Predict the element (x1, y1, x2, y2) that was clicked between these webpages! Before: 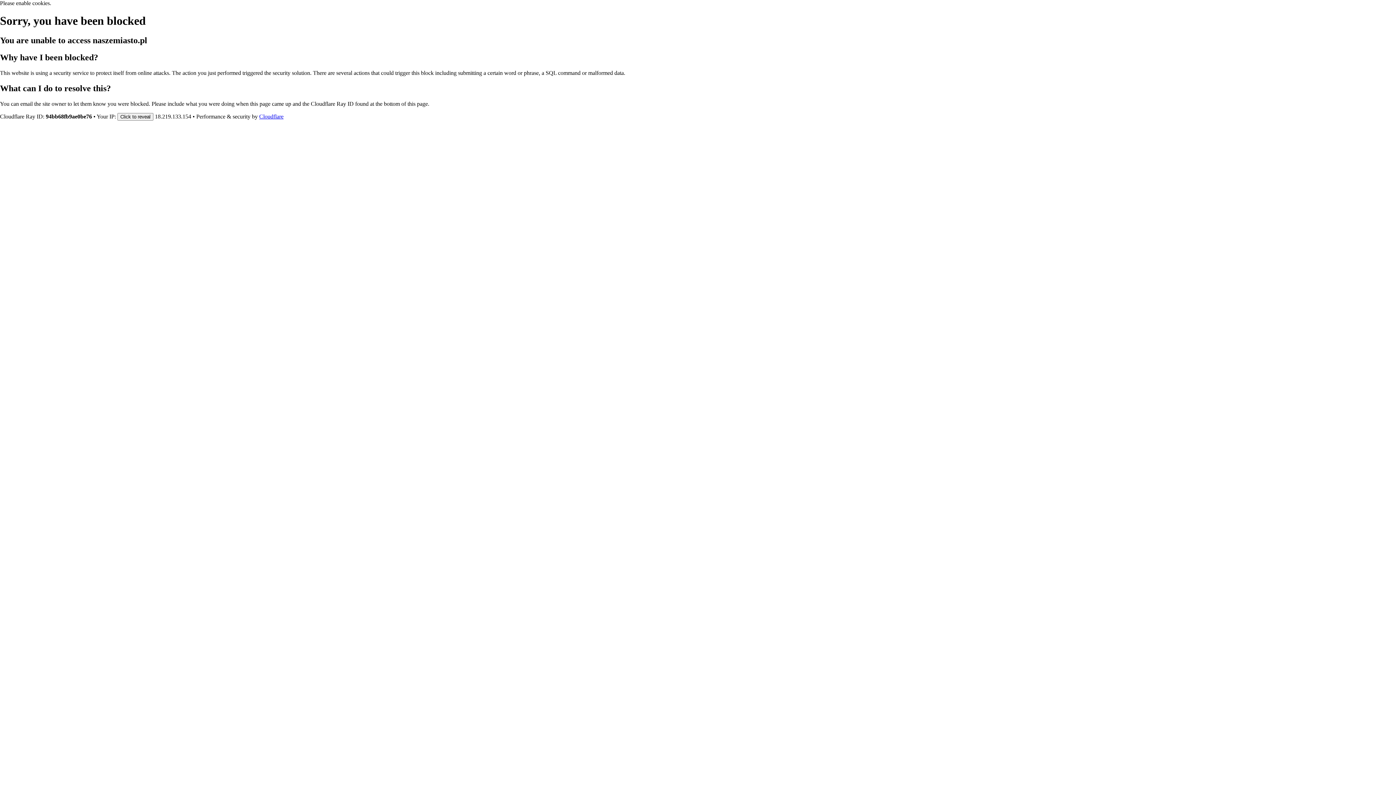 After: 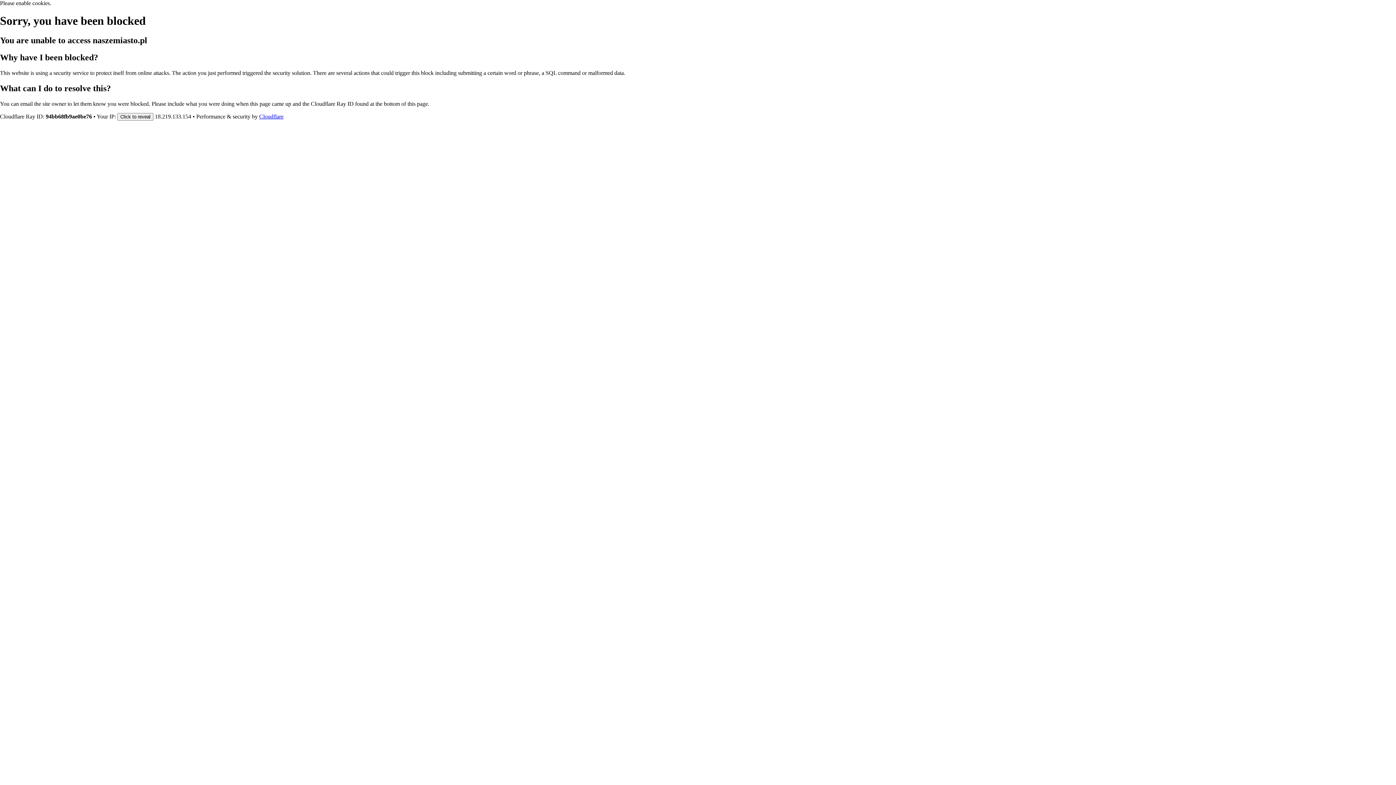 Action: bbox: (259, 113, 283, 119) label: Cloudflare